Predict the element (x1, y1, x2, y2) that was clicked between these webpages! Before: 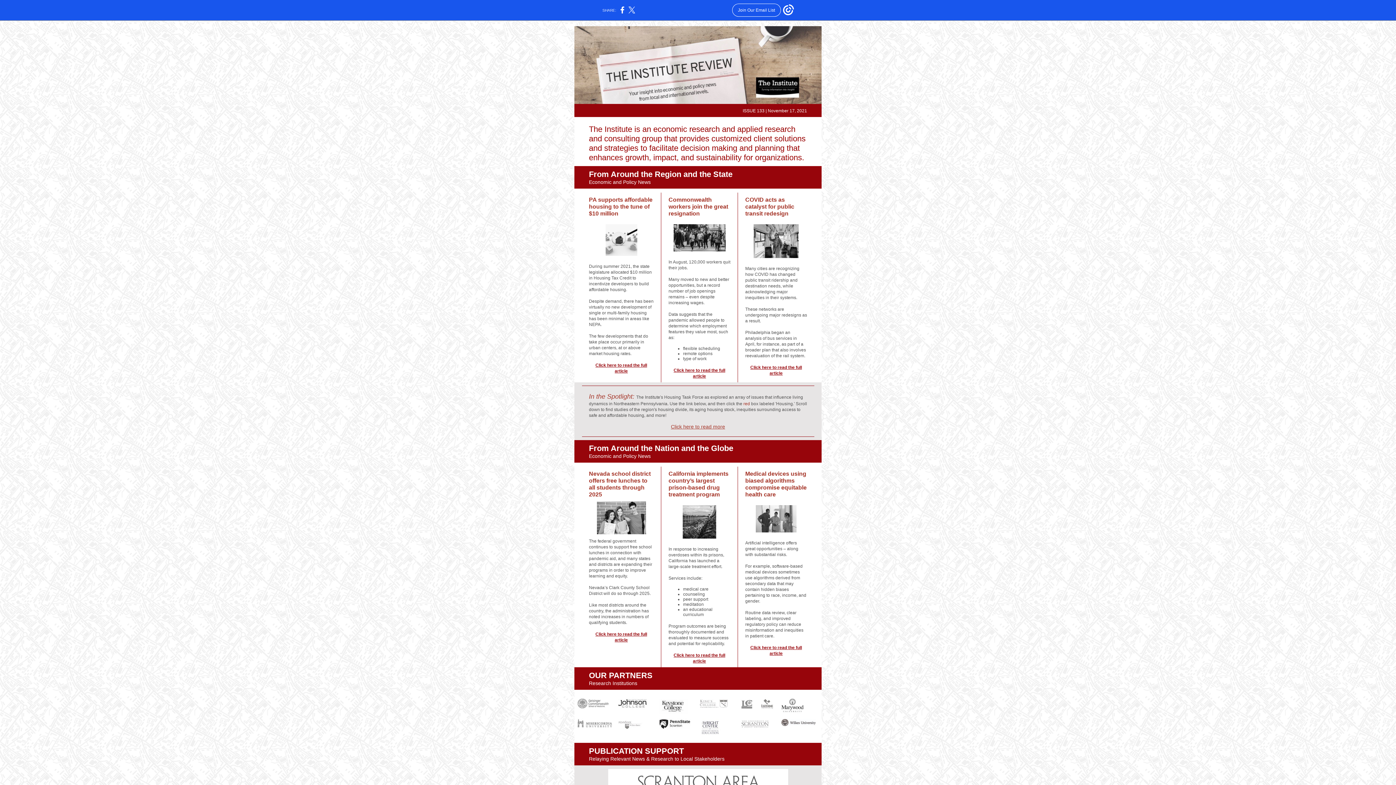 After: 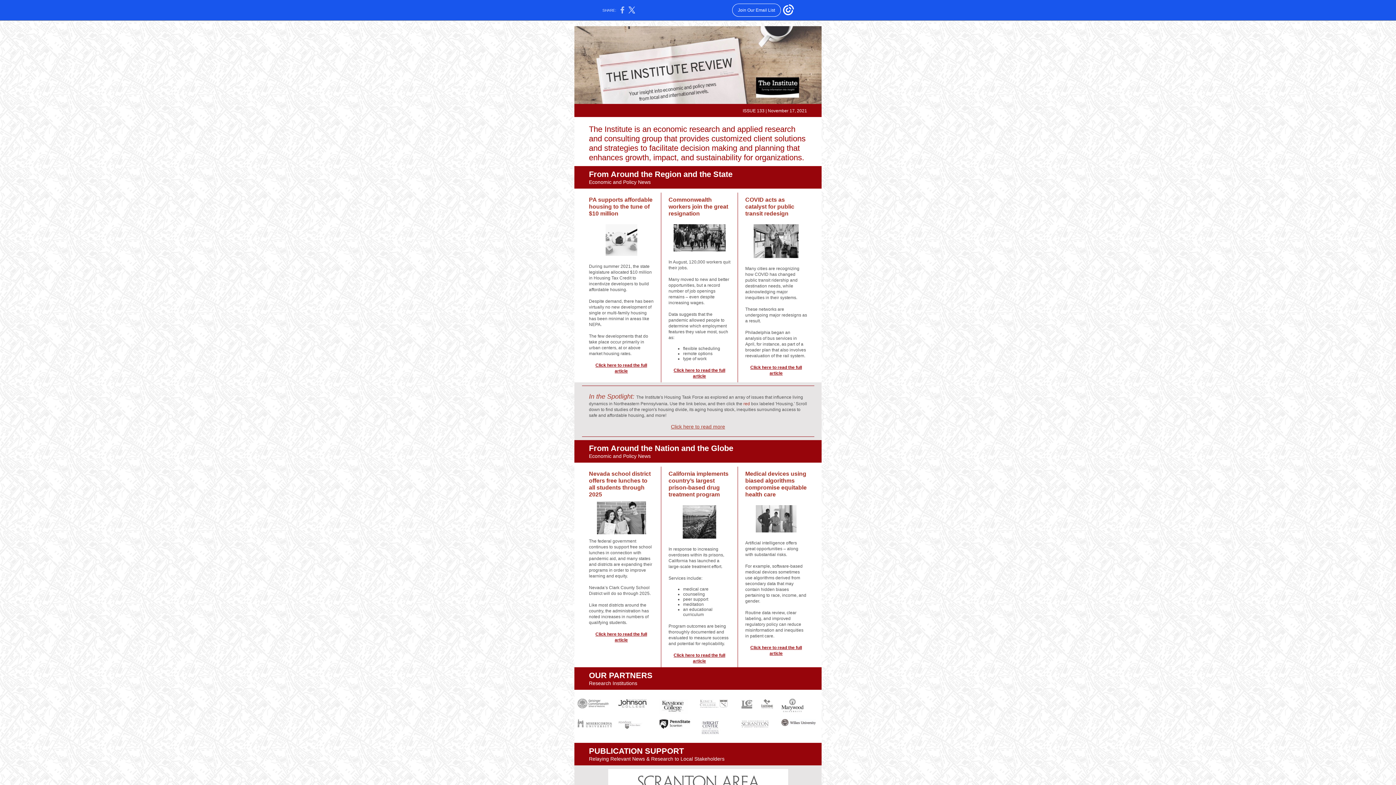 Action: bbox: (620, 10, 624, 14)